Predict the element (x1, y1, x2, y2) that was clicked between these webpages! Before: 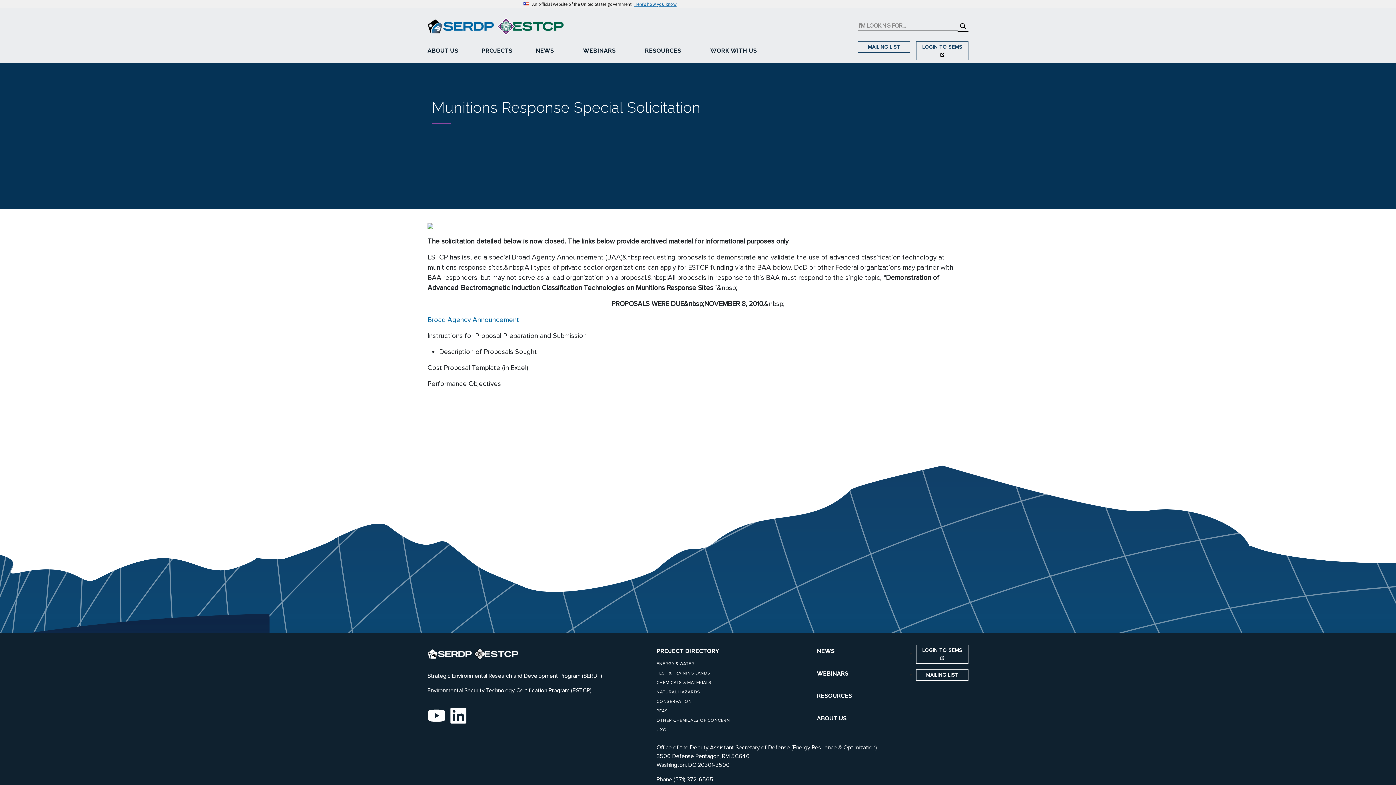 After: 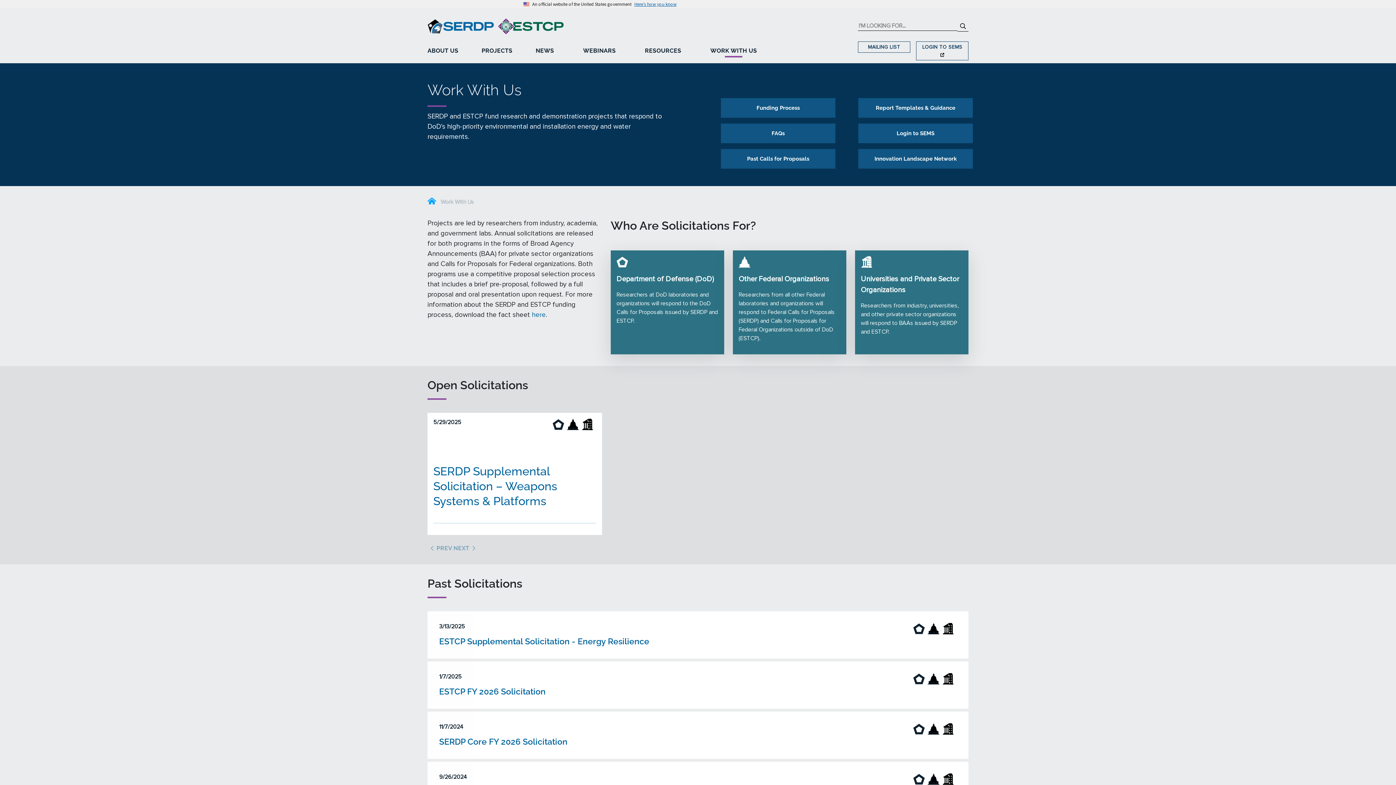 Action: label: WORK WITH US bbox: (704, 44, 762, 57)